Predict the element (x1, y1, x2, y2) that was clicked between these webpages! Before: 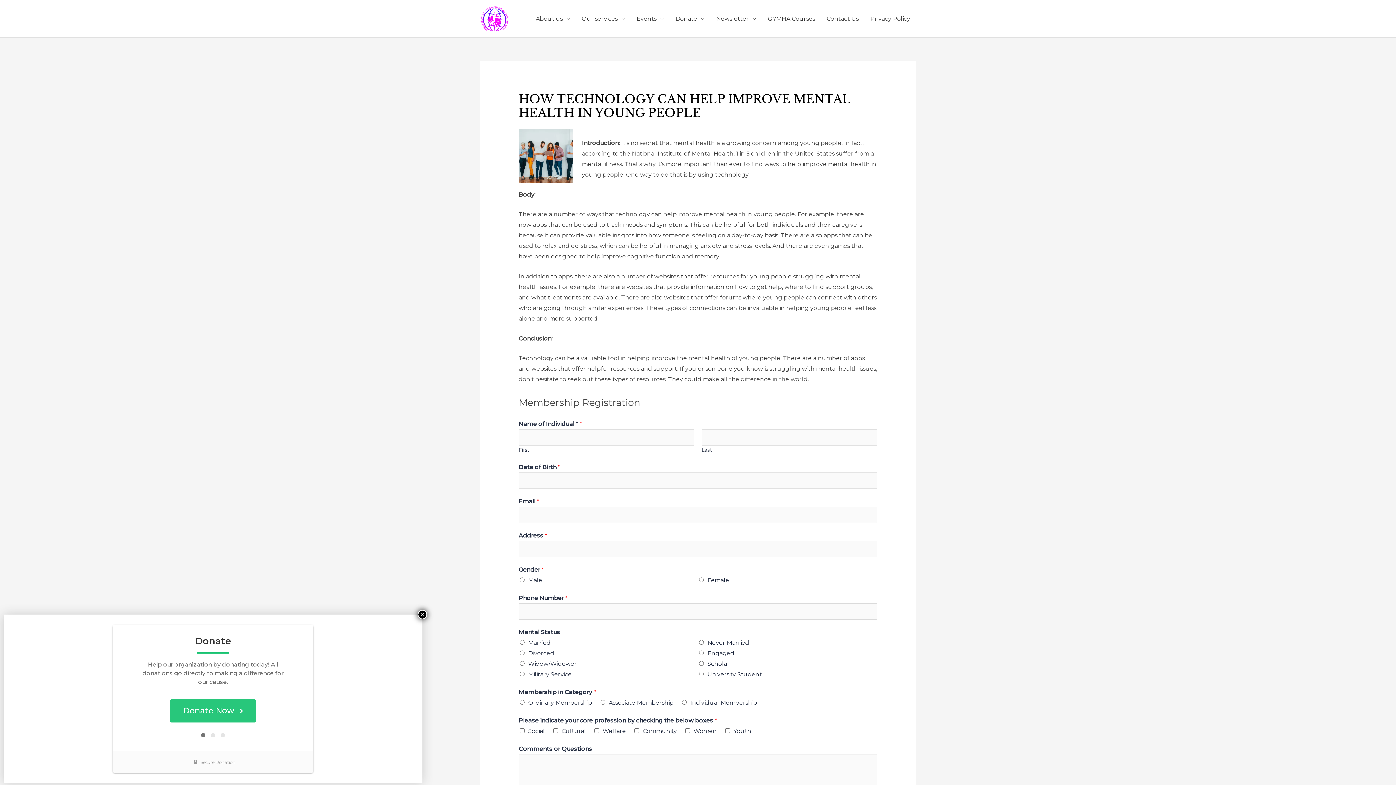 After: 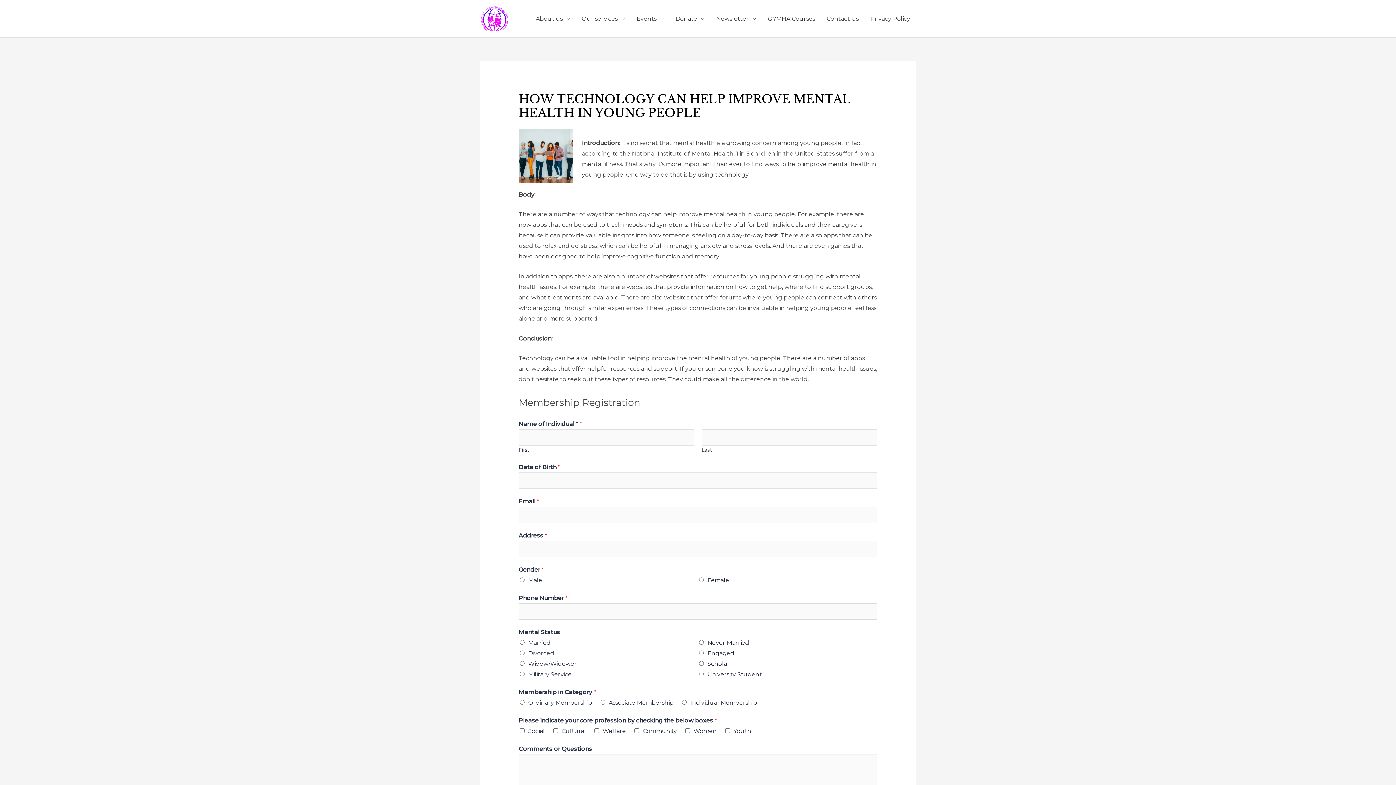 Action: label: Close bbox: (417, 610, 427, 619)